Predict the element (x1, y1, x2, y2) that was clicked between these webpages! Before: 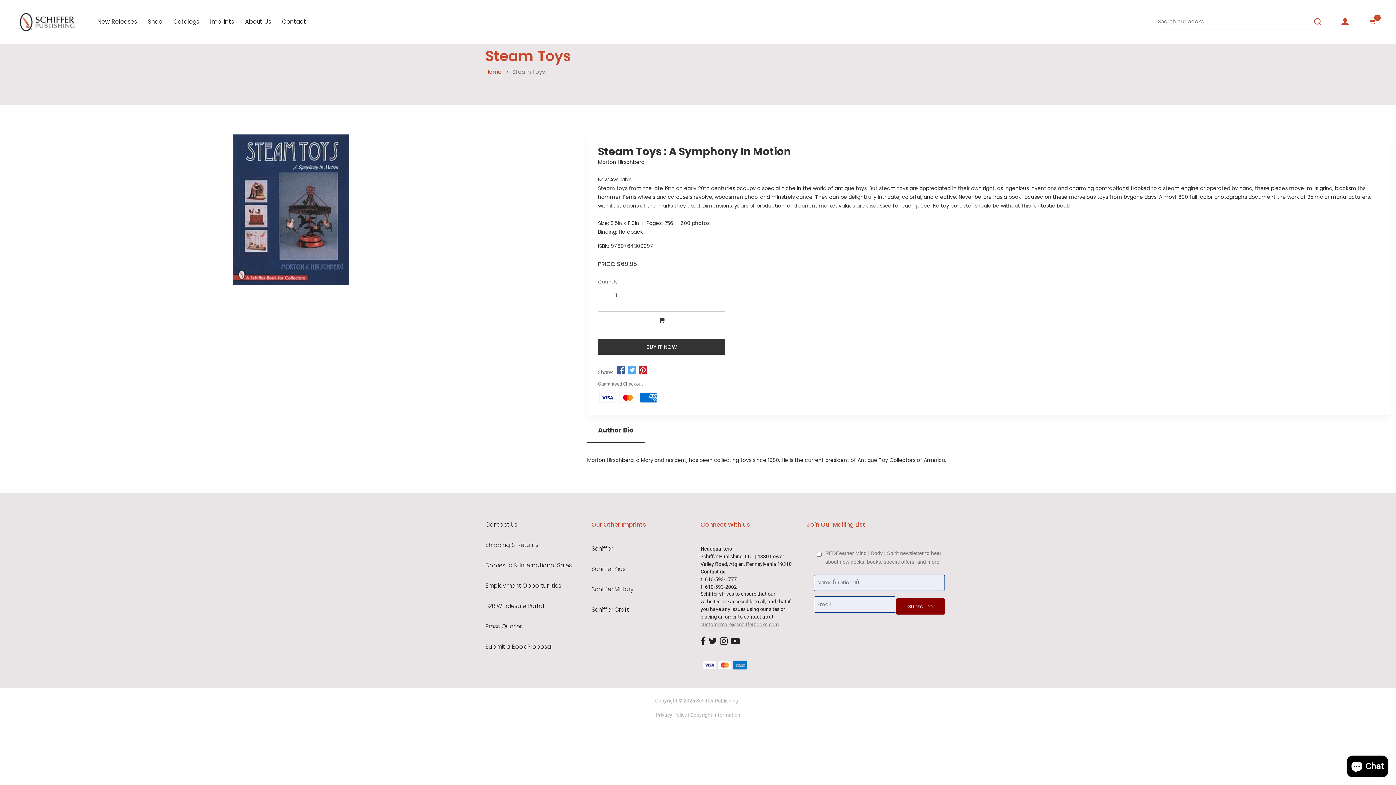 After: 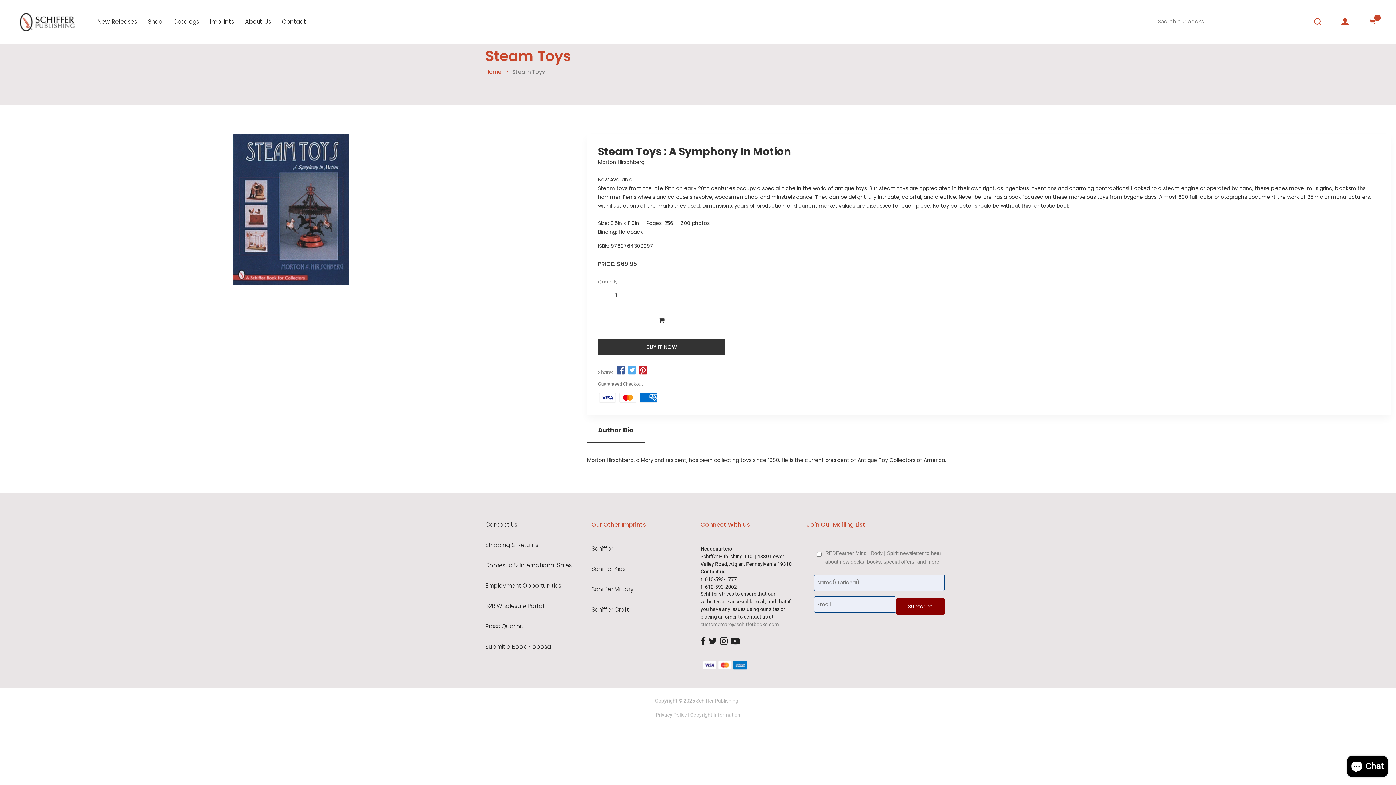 Action: bbox: (717, 638, 722, 644)